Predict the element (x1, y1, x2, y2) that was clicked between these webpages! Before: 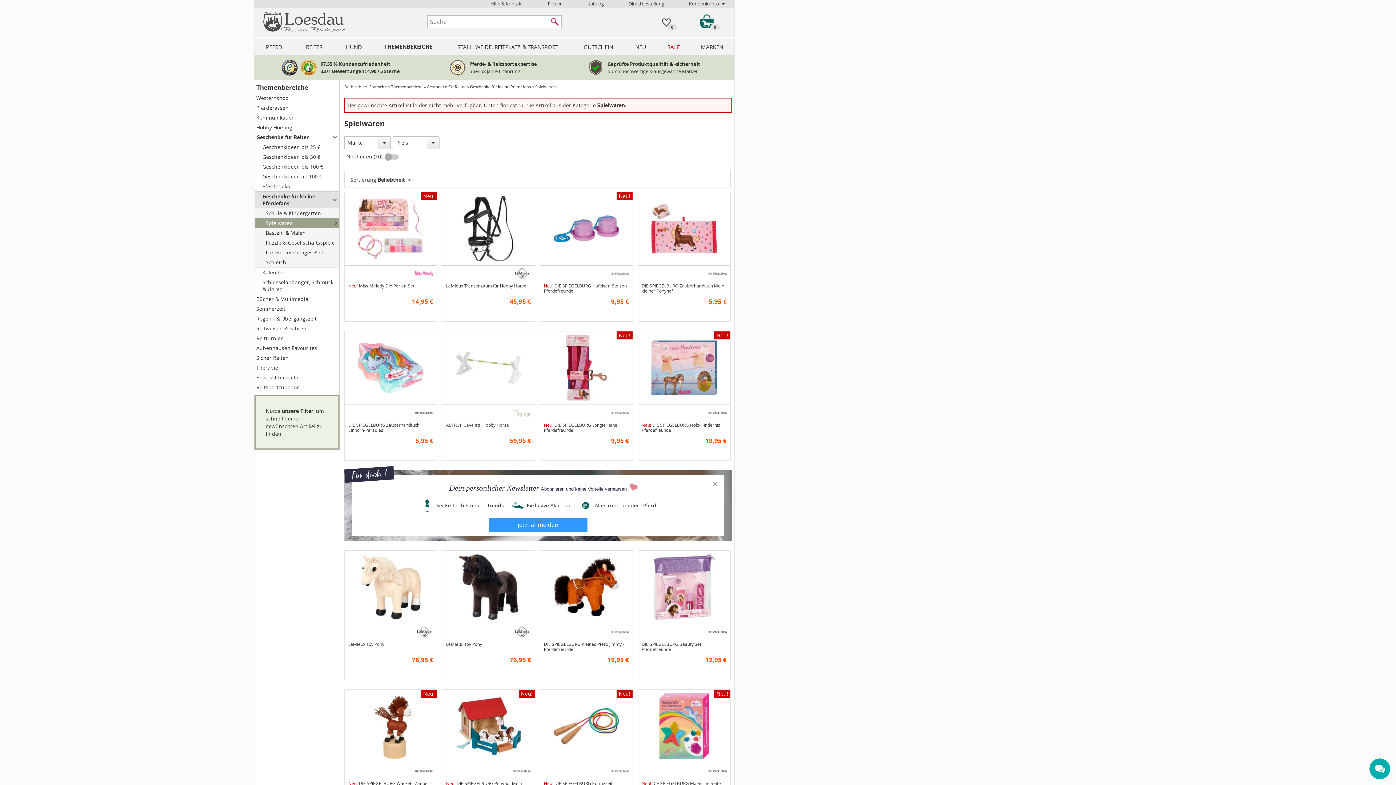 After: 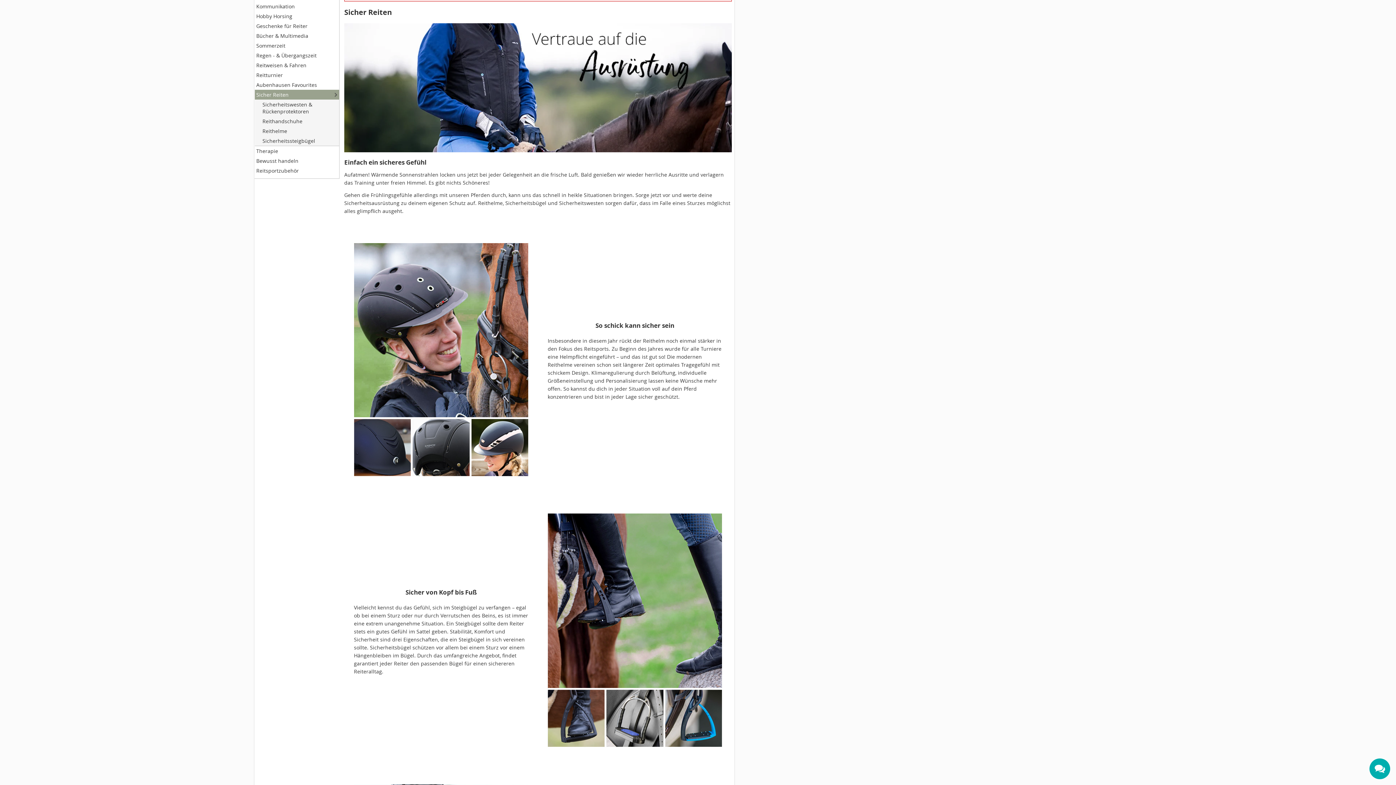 Action: label: Sicher Reiten bbox: (254, 353, 339, 362)